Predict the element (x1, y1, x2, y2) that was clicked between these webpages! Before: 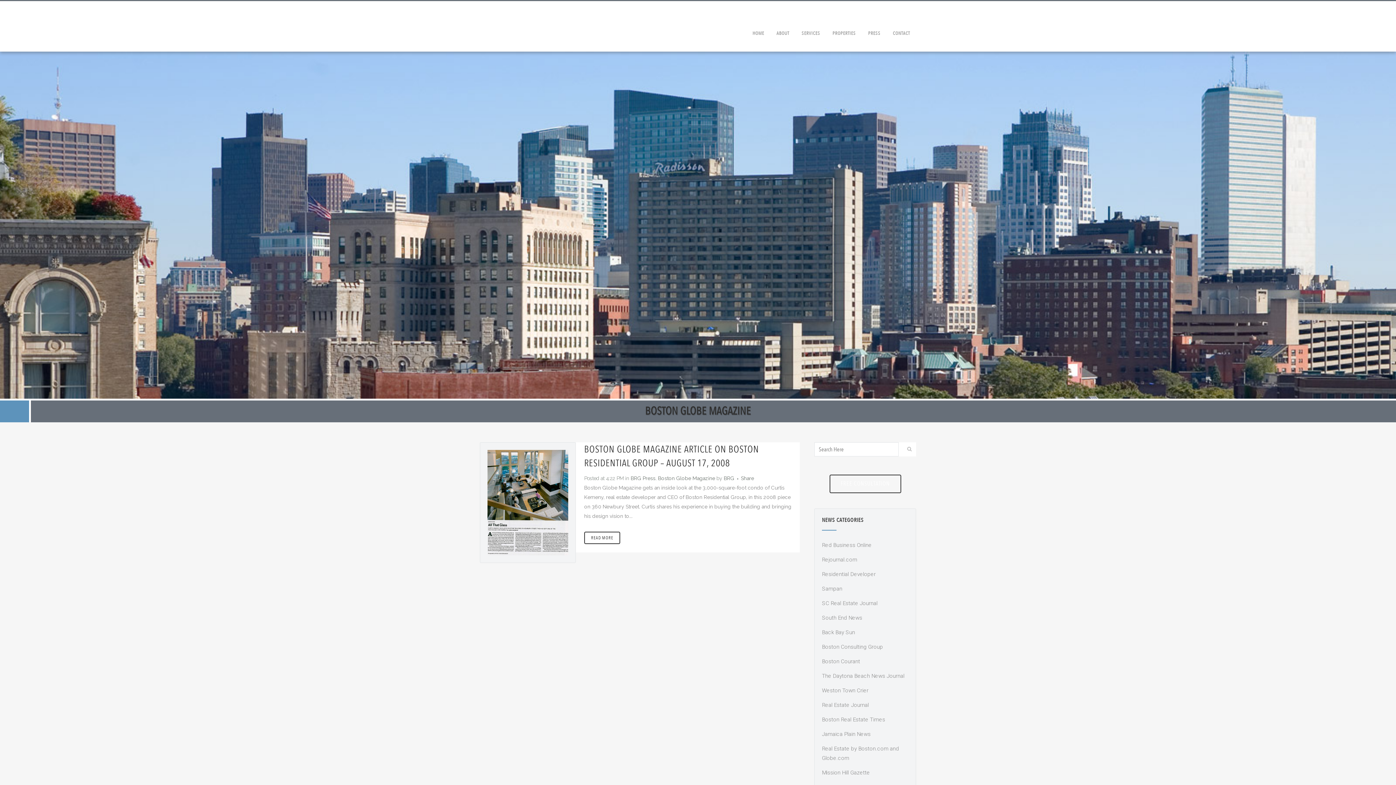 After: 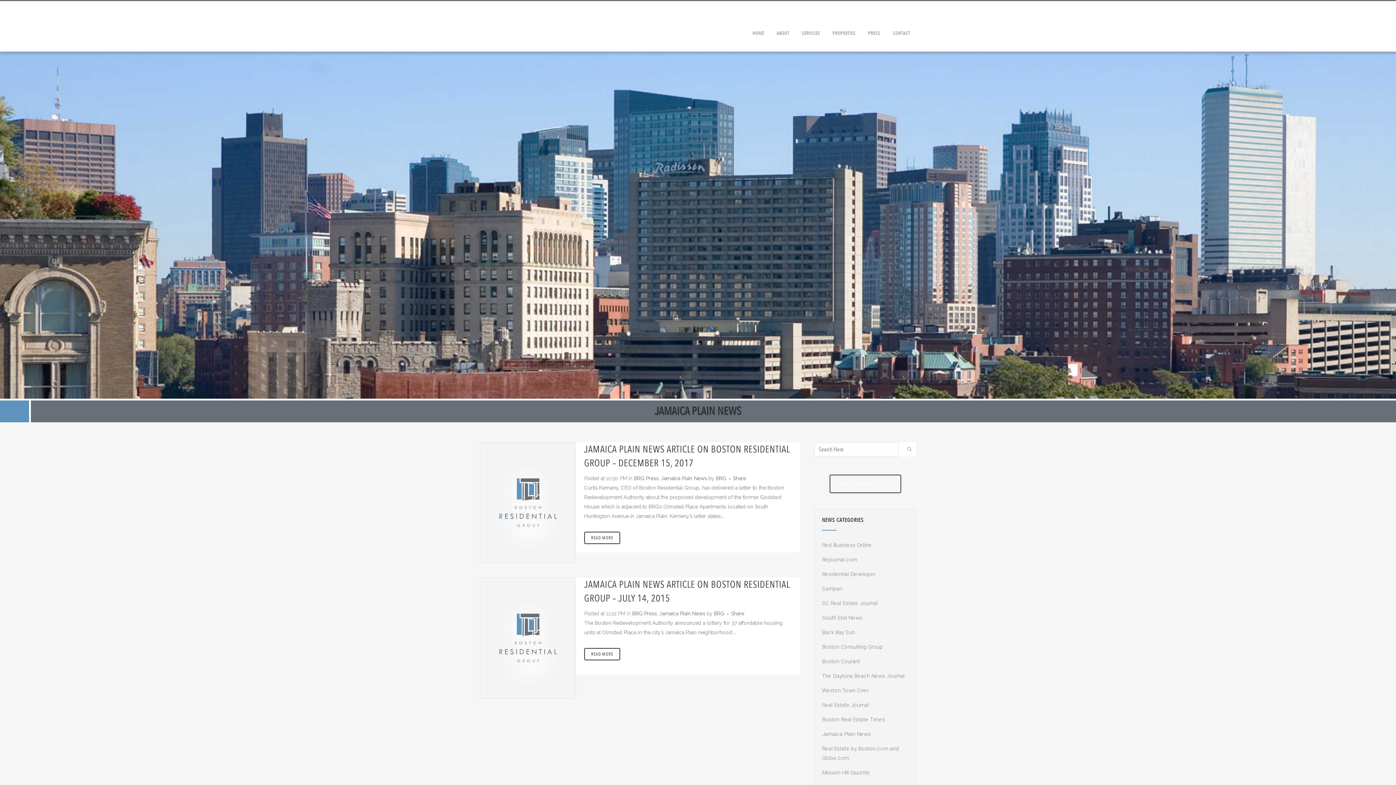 Action: label: Jamaica Plain News bbox: (822, 731, 870, 737)